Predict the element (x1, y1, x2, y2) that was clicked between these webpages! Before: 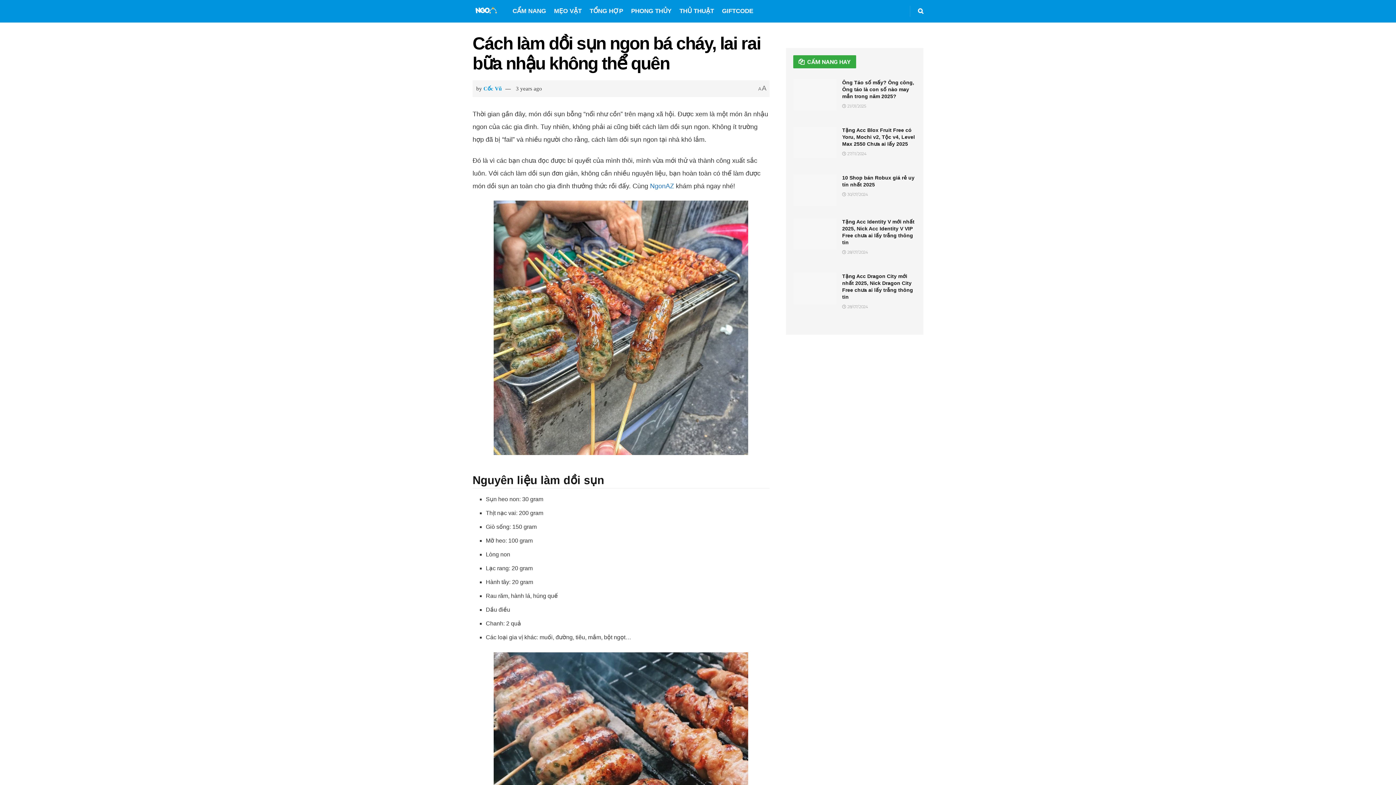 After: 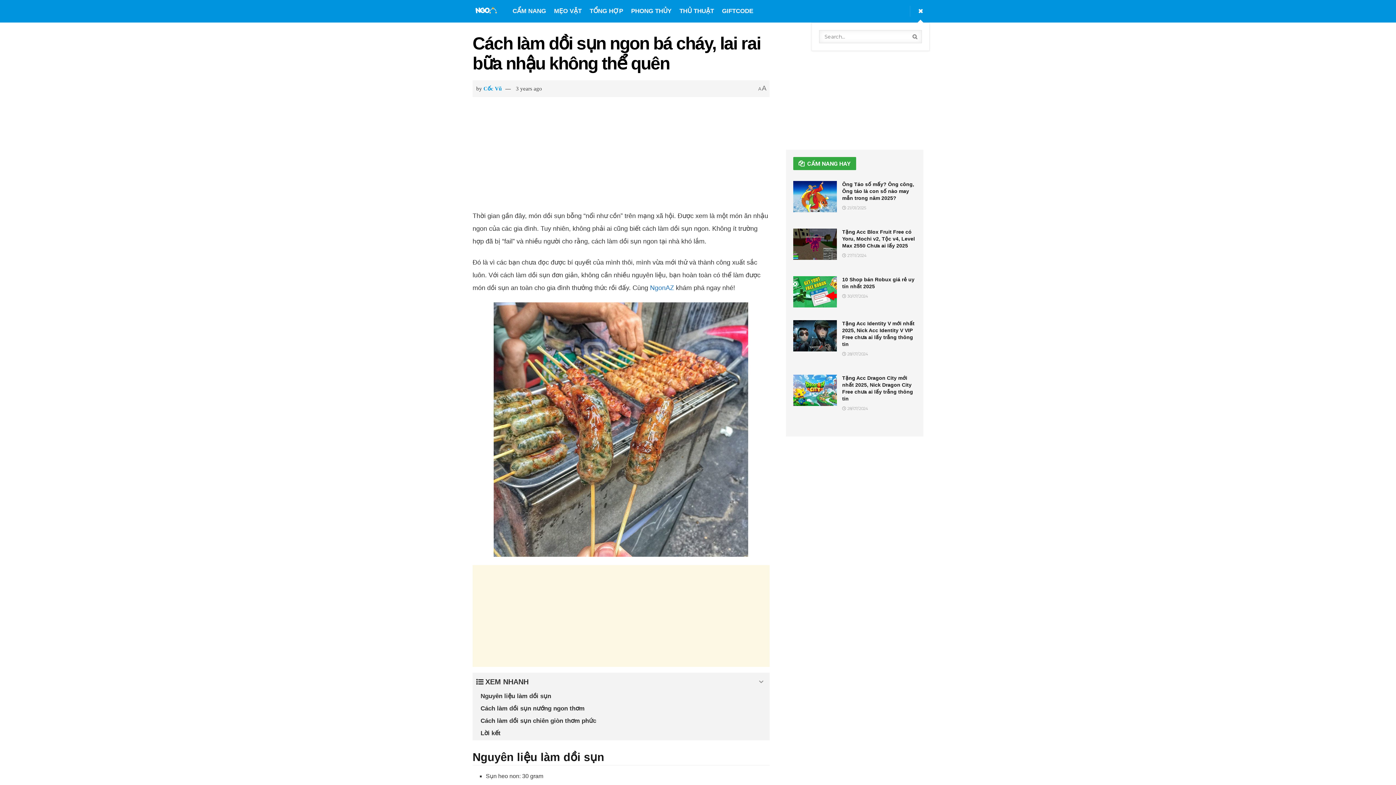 Action: bbox: (918, 0, 923, 22)